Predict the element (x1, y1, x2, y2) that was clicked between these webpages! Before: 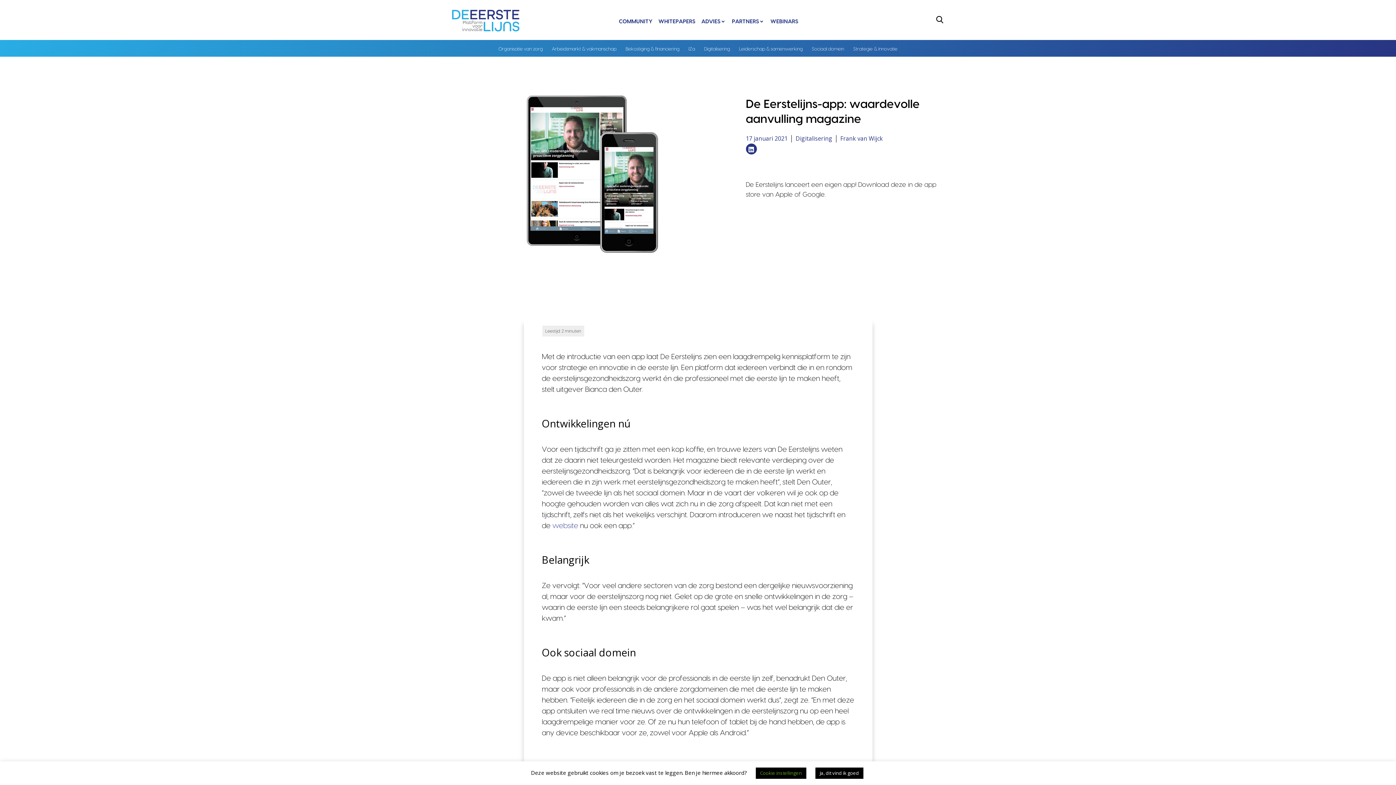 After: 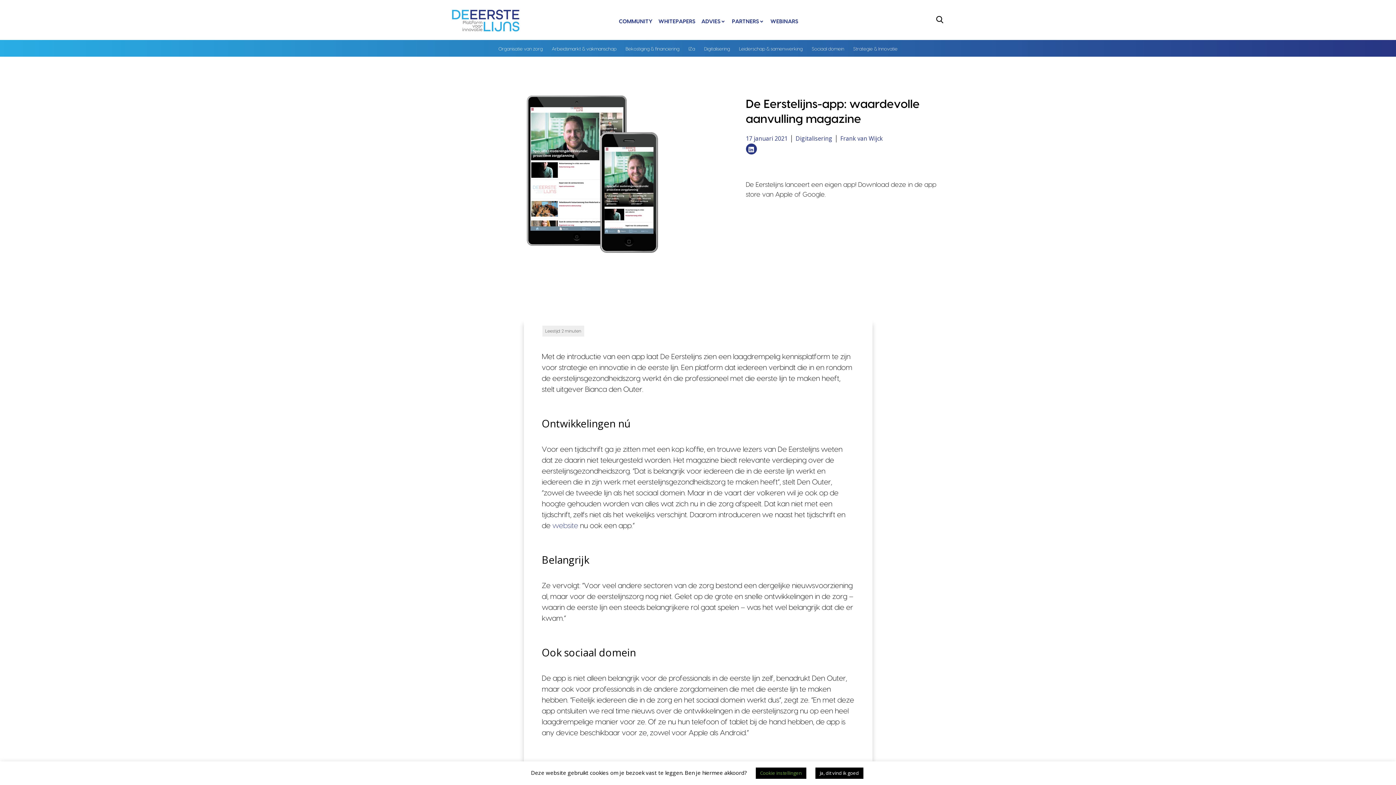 Action: bbox: (746, 134, 787, 142) label: 17 januari 2021